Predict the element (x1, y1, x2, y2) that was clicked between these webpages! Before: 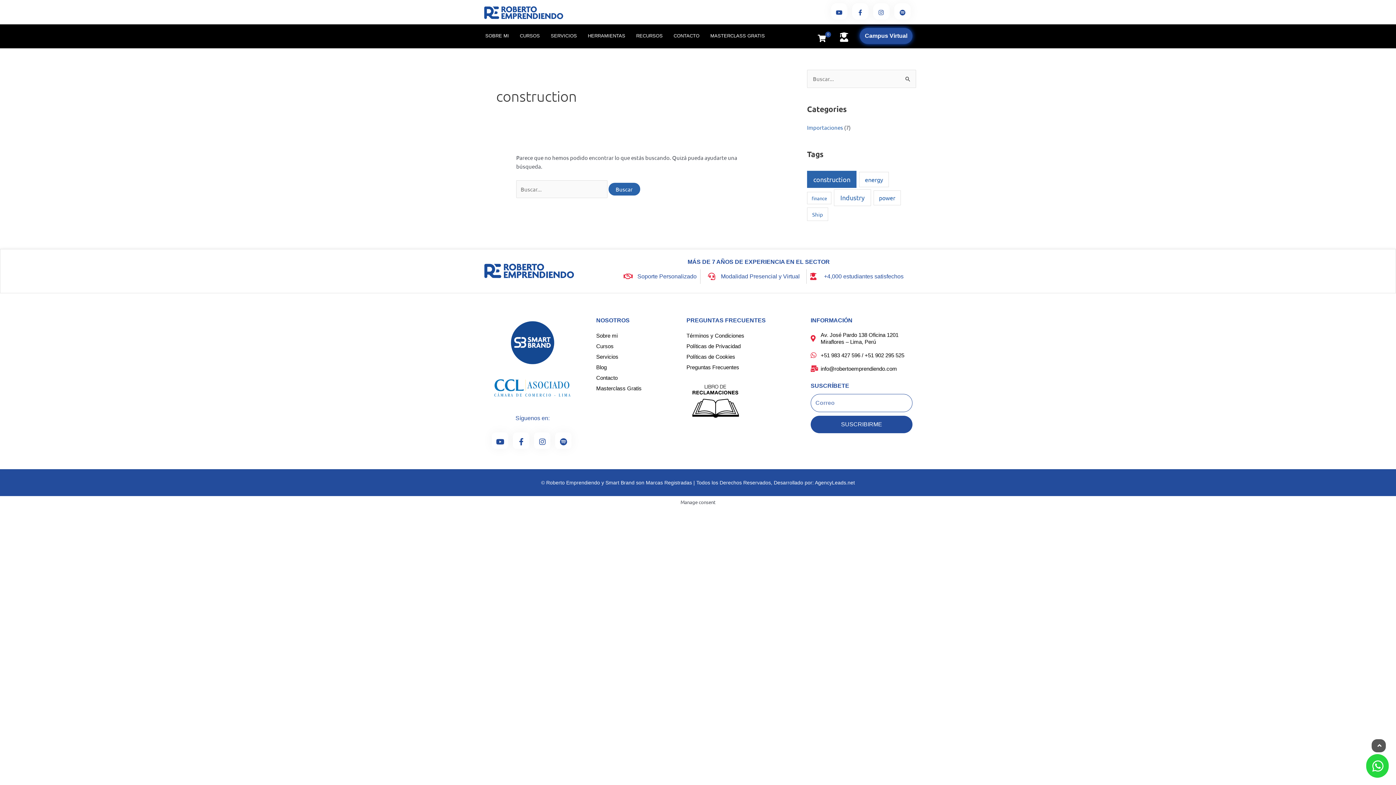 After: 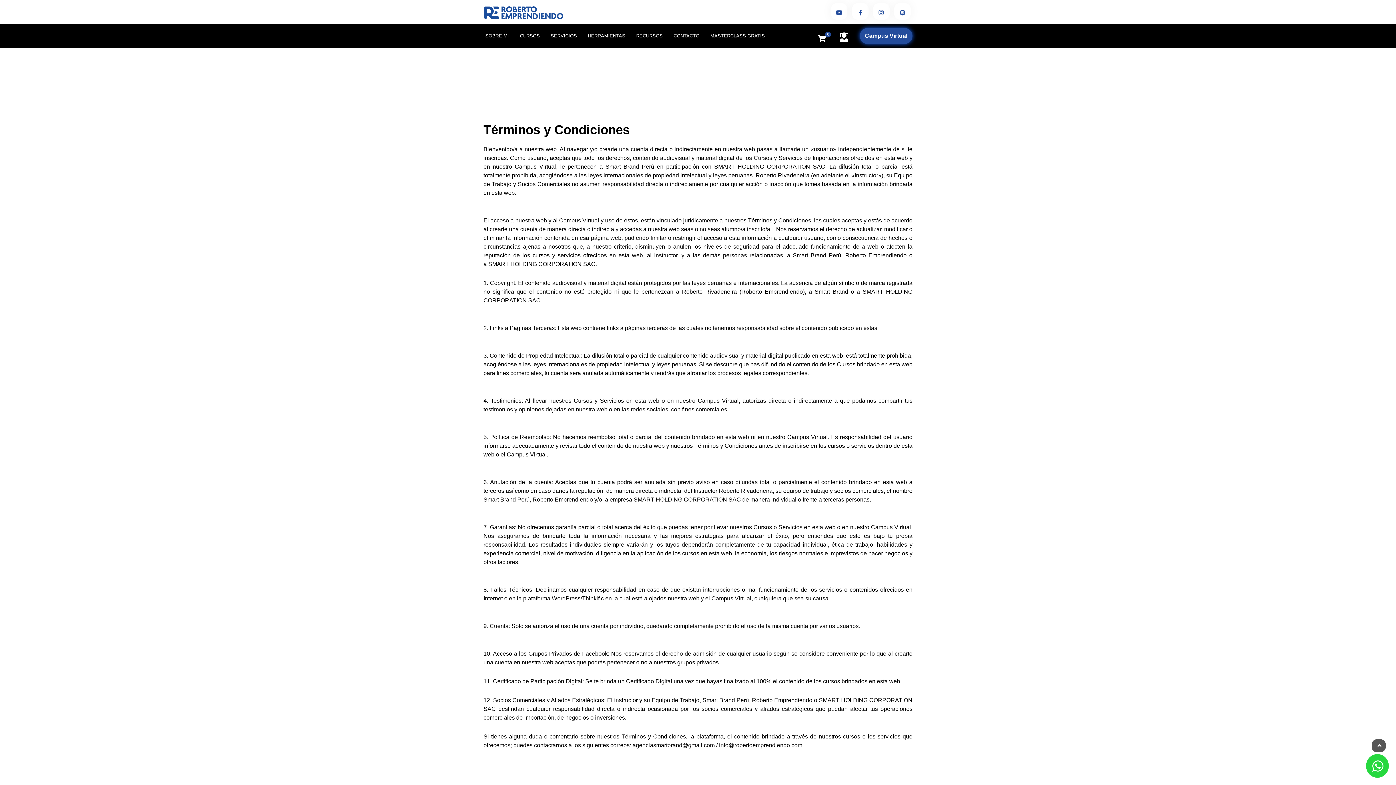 Action: label: Términos y Condiciones bbox: (686, 331, 803, 340)